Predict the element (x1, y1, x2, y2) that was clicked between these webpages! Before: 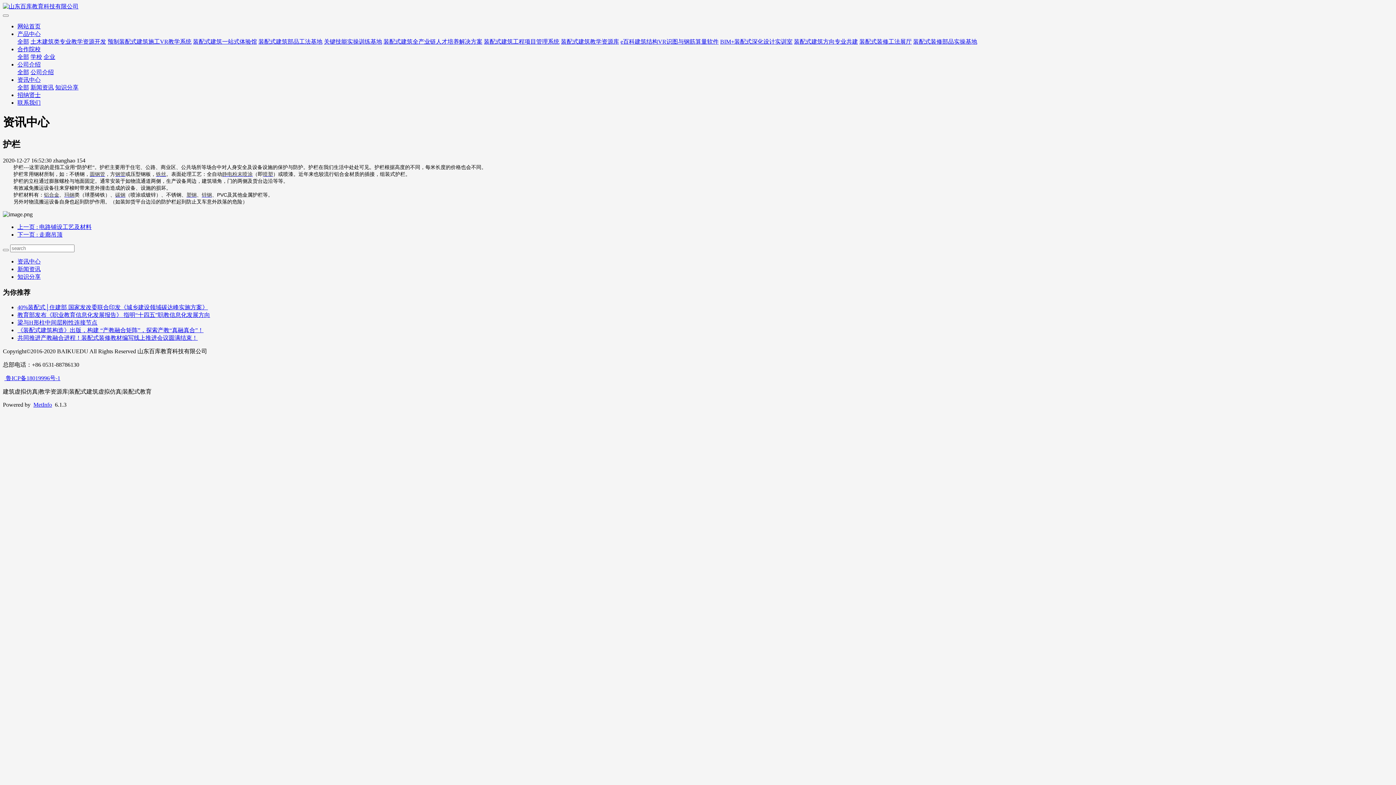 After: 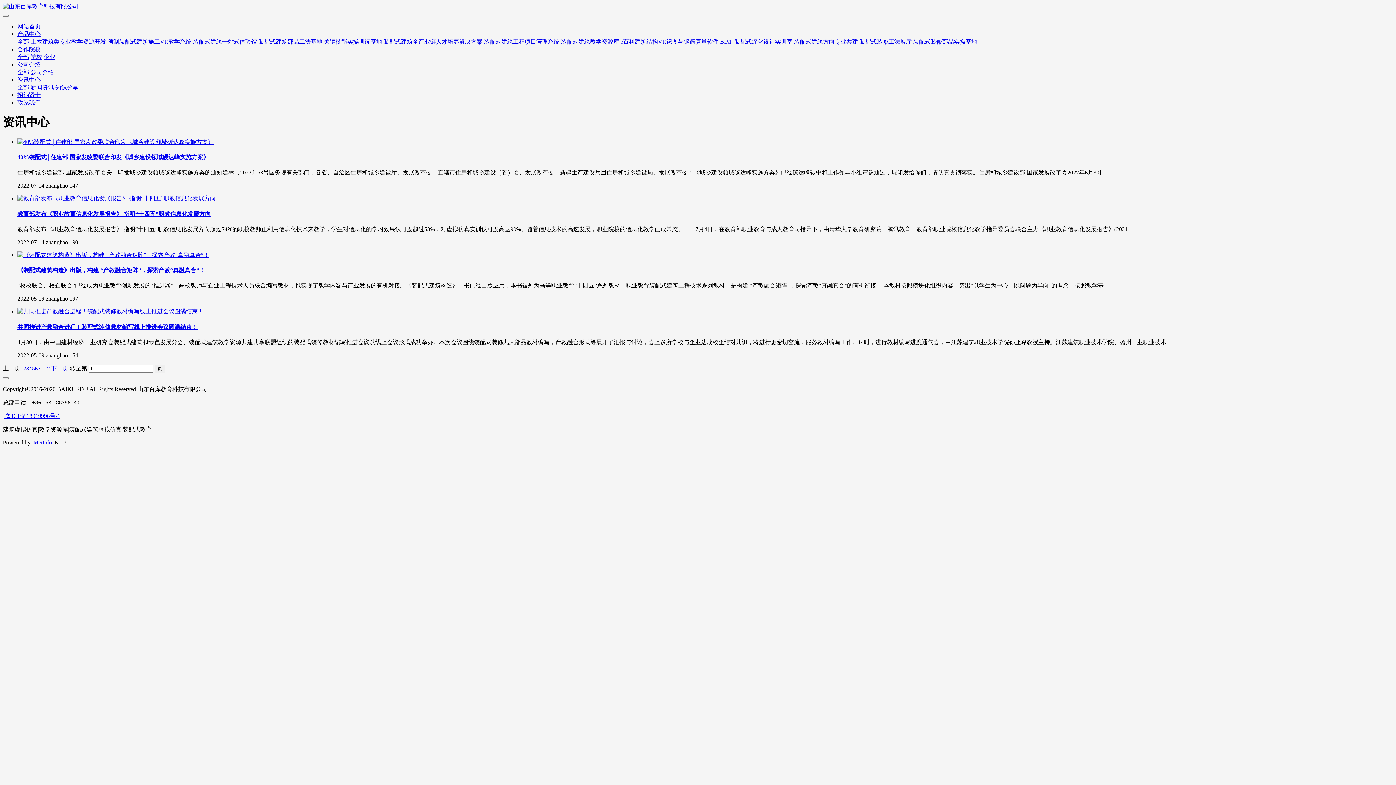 Action: label: 新闻资讯 bbox: (30, 84, 53, 90)